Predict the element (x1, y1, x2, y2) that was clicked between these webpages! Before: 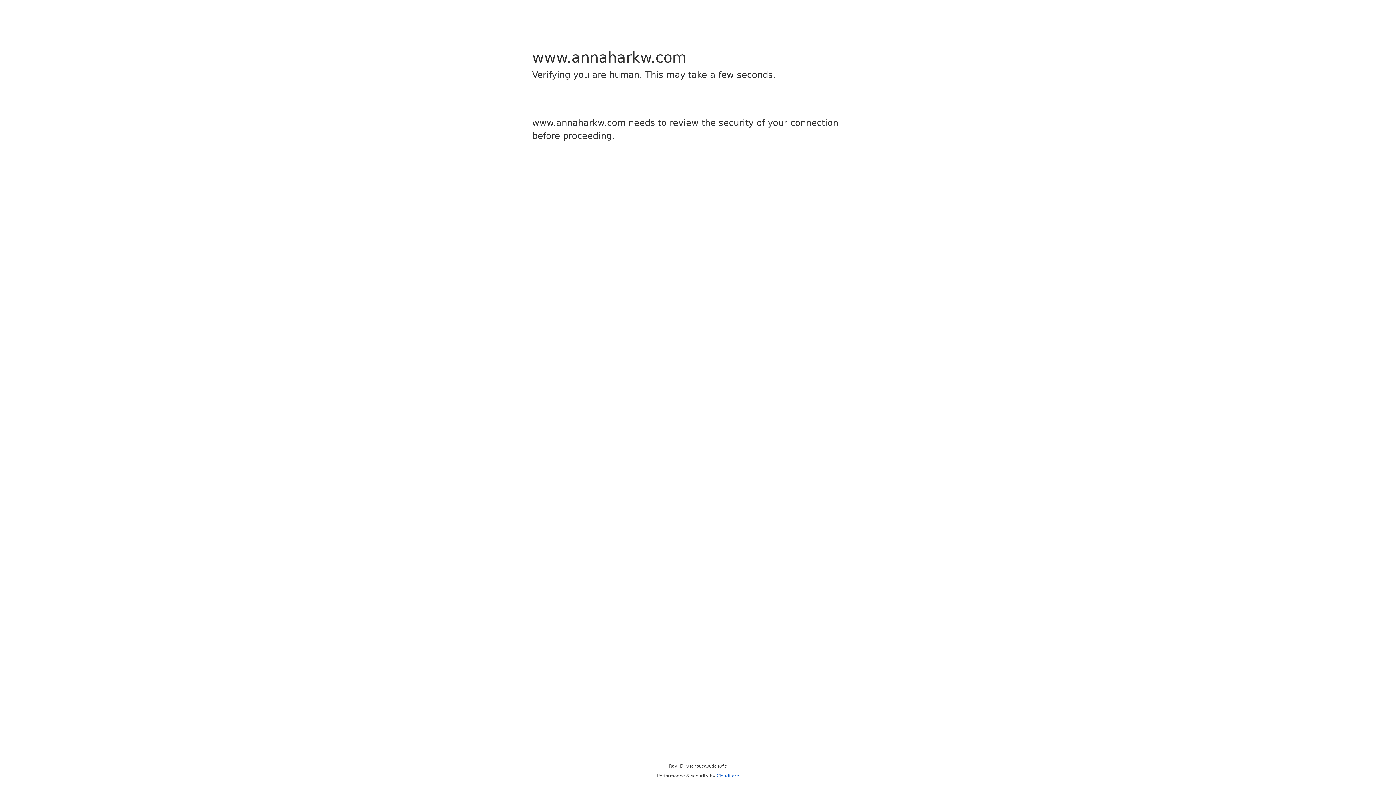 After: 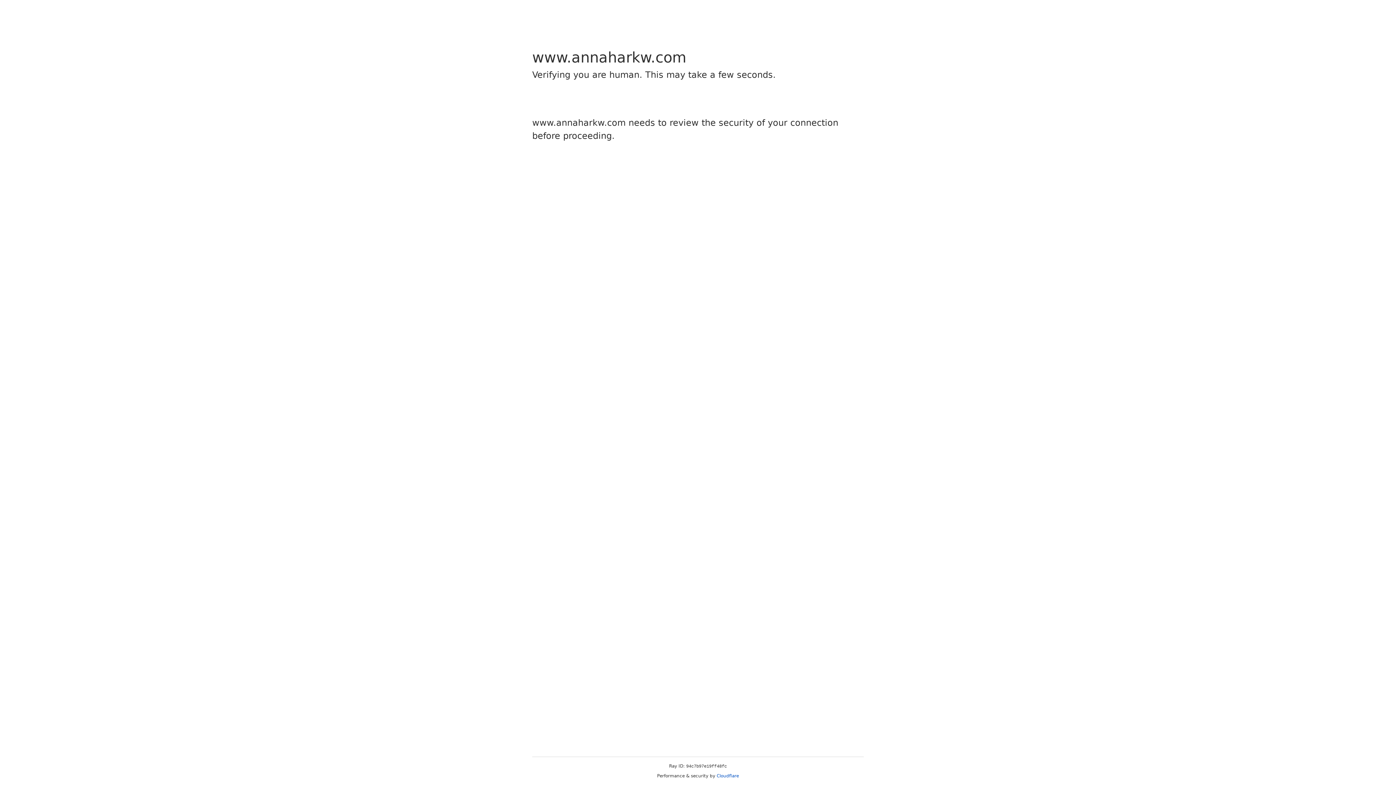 Action: bbox: (716, 773, 739, 778) label: Cloudflare